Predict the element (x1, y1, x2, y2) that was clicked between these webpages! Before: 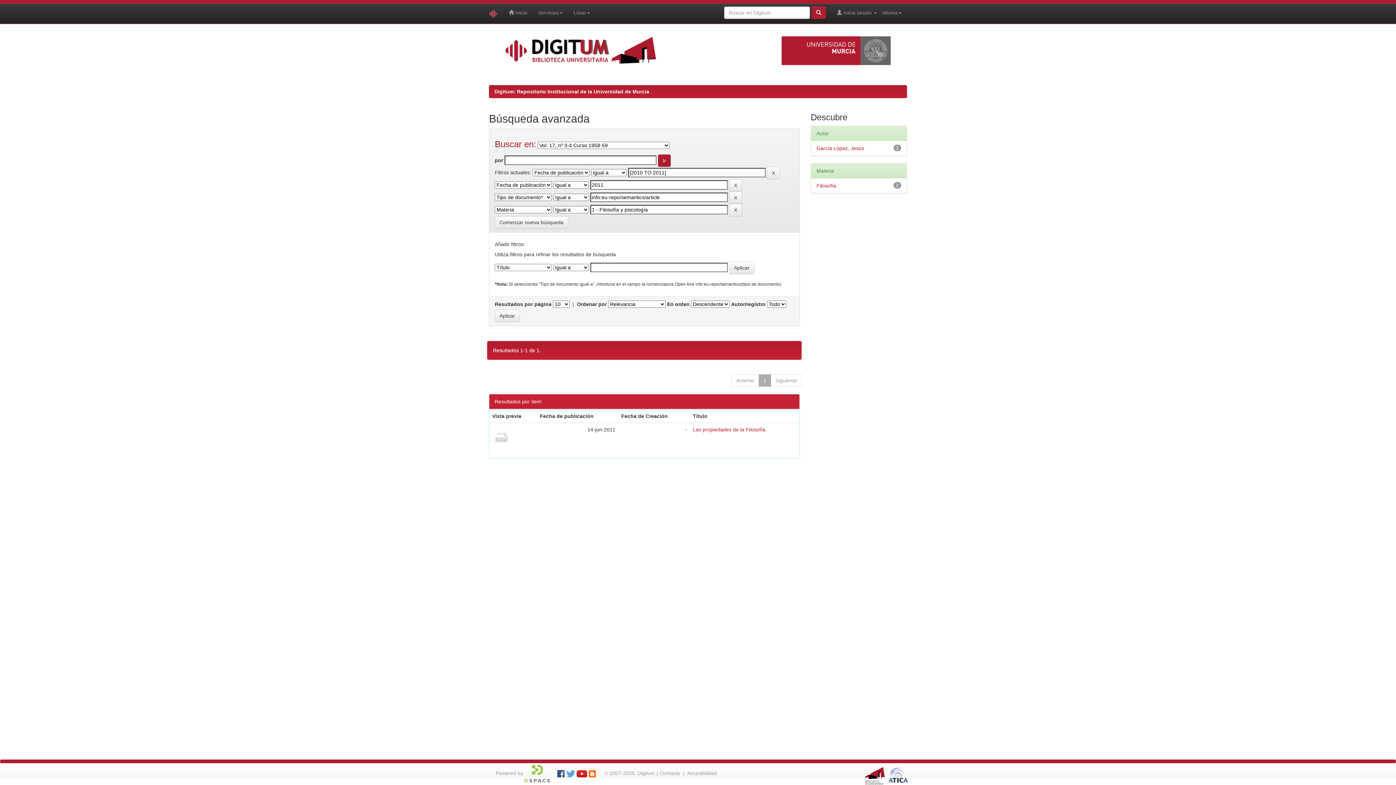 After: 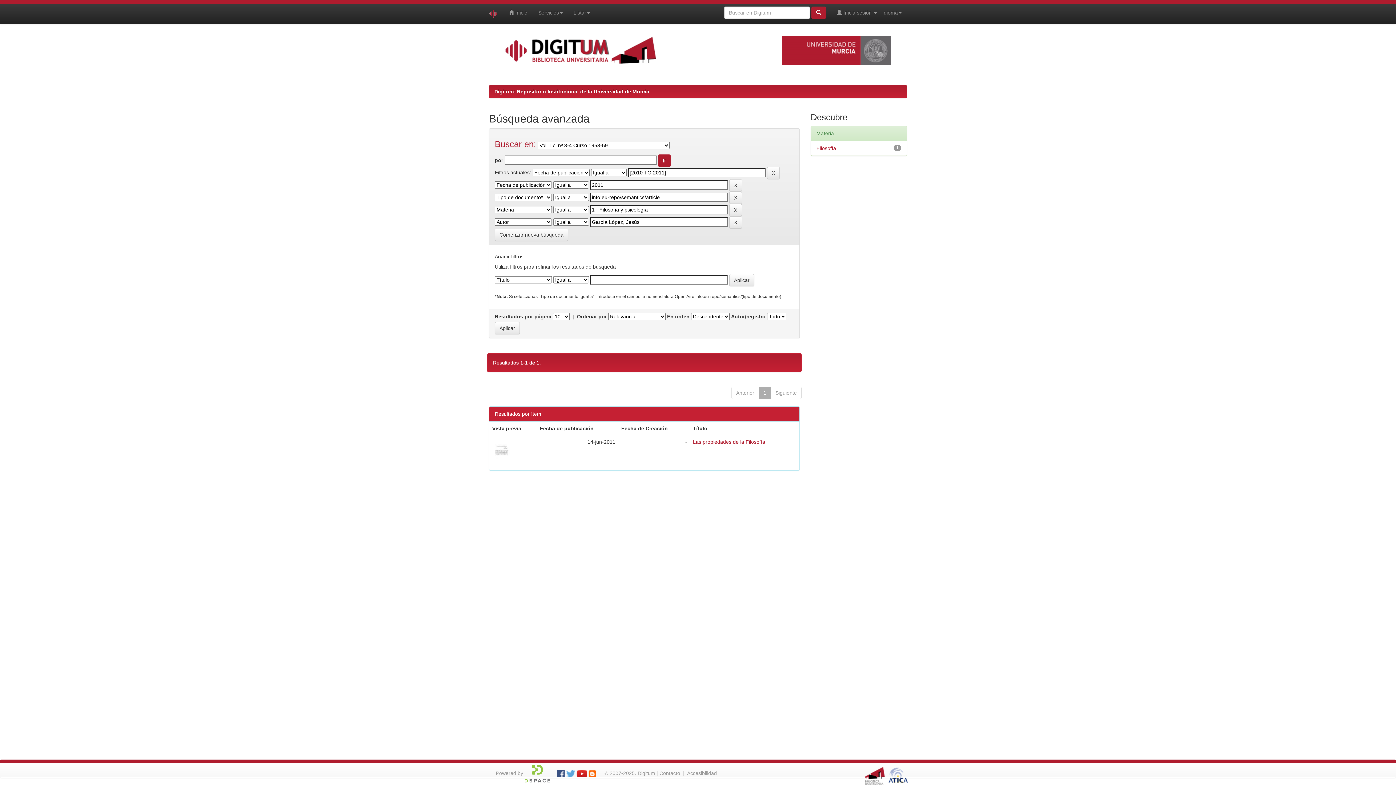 Action: label: García López, Jesús bbox: (816, 145, 864, 151)